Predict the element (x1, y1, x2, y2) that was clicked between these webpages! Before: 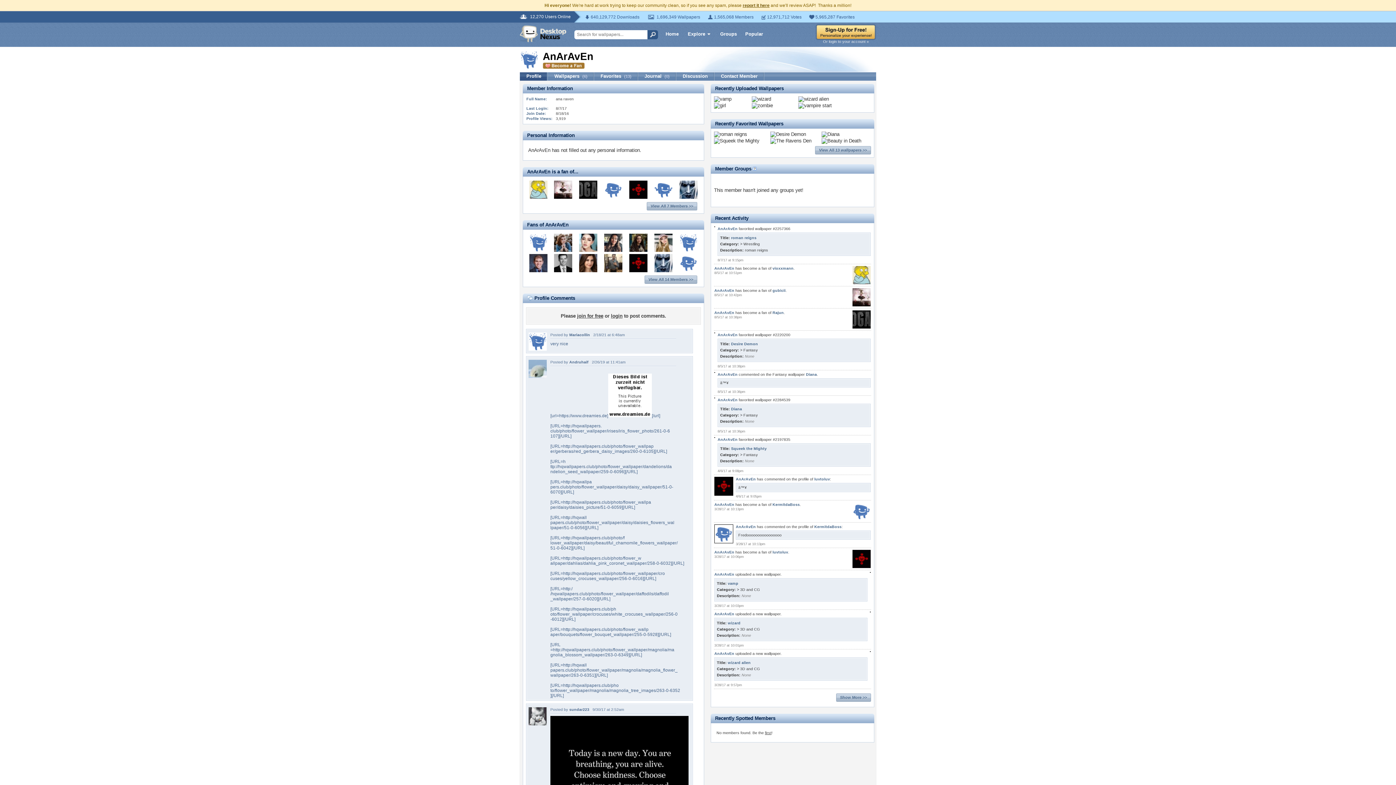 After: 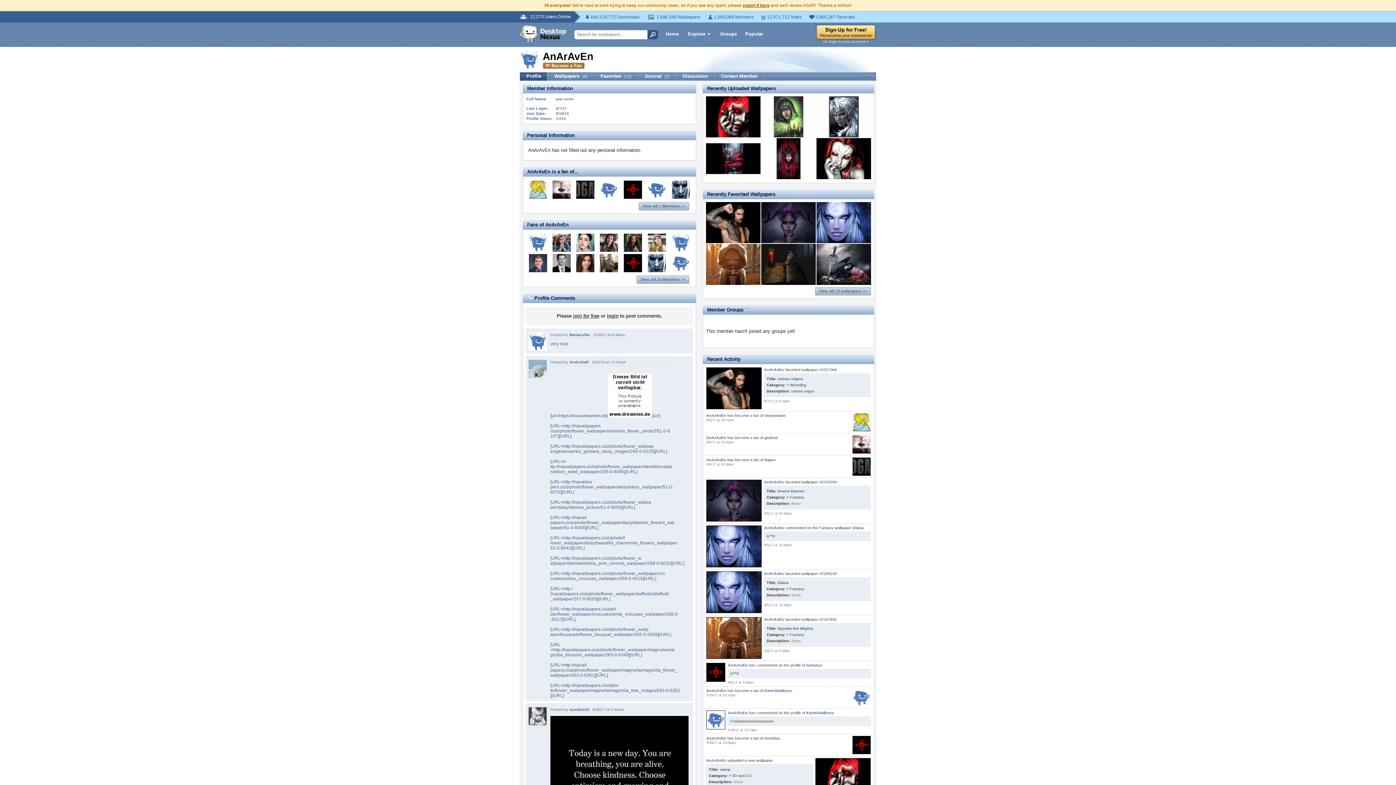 Action: bbox: (714, 612, 734, 616) label: AnArAvEn